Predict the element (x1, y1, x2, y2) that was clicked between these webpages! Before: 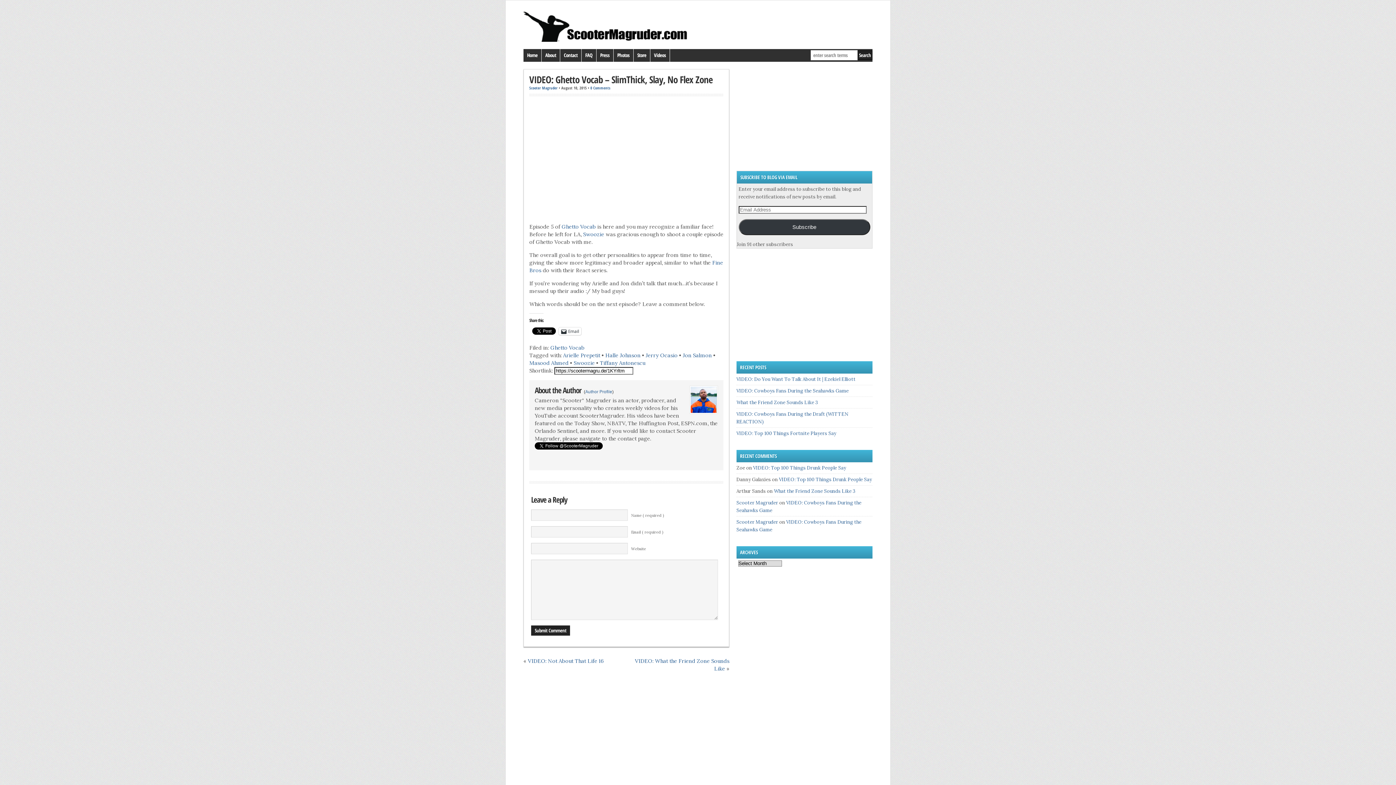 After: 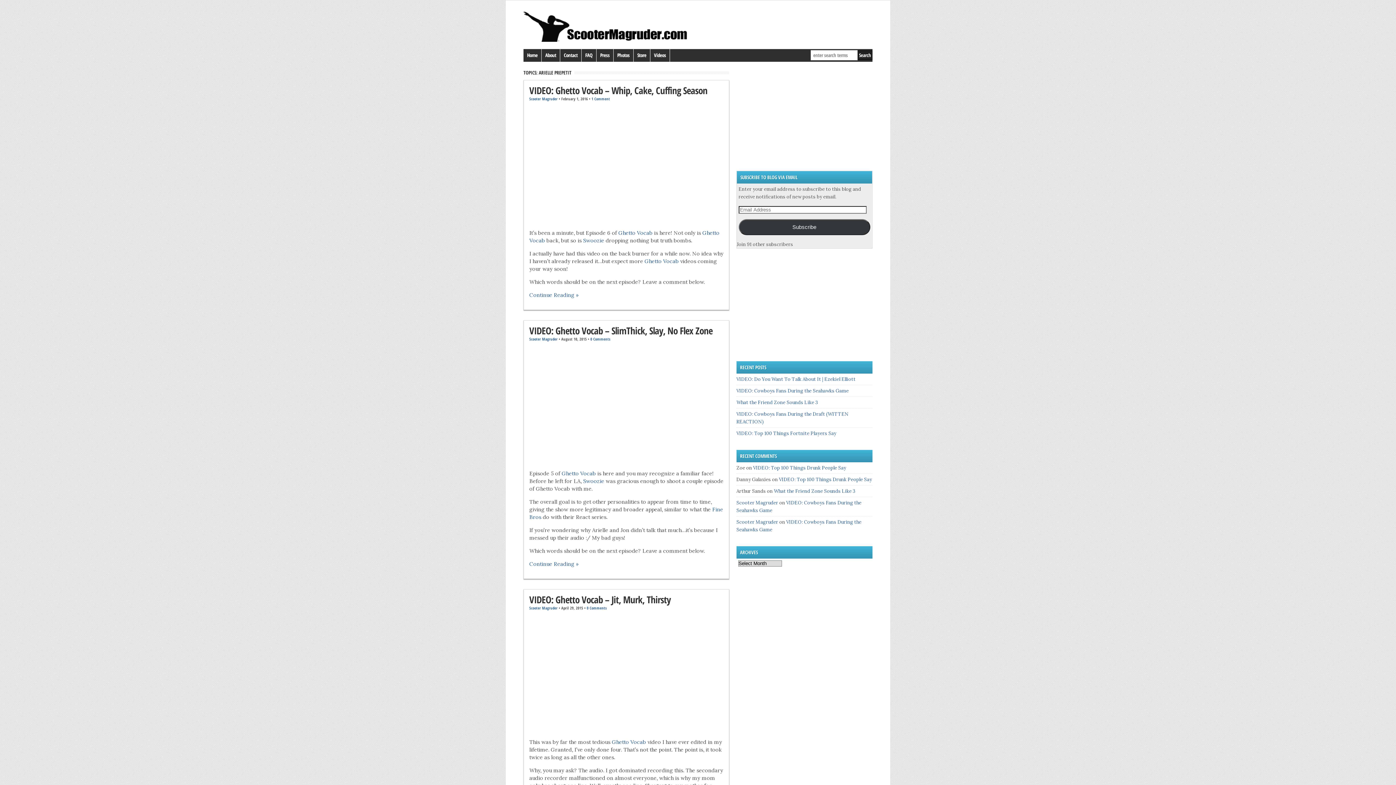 Action: bbox: (563, 352, 600, 358) label: Arielle Prepetit